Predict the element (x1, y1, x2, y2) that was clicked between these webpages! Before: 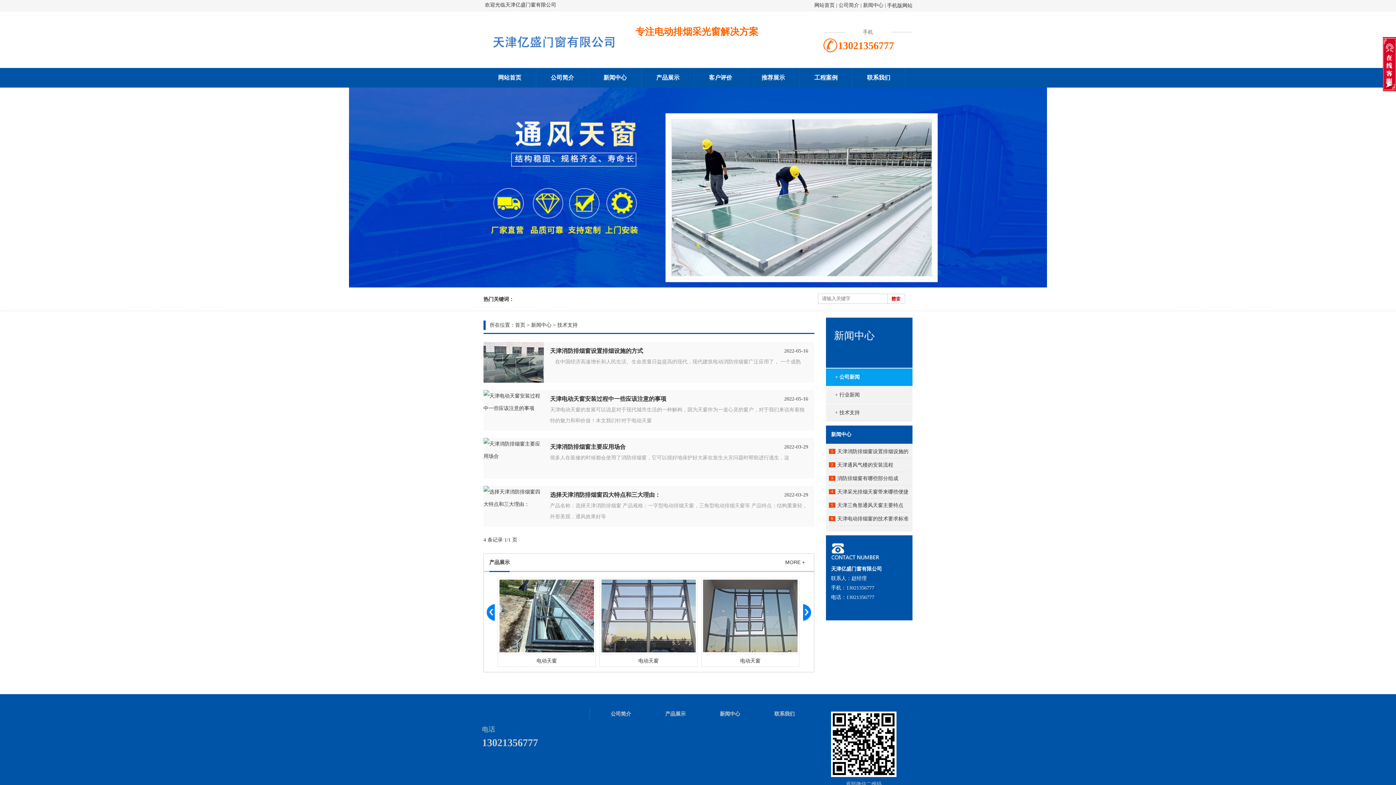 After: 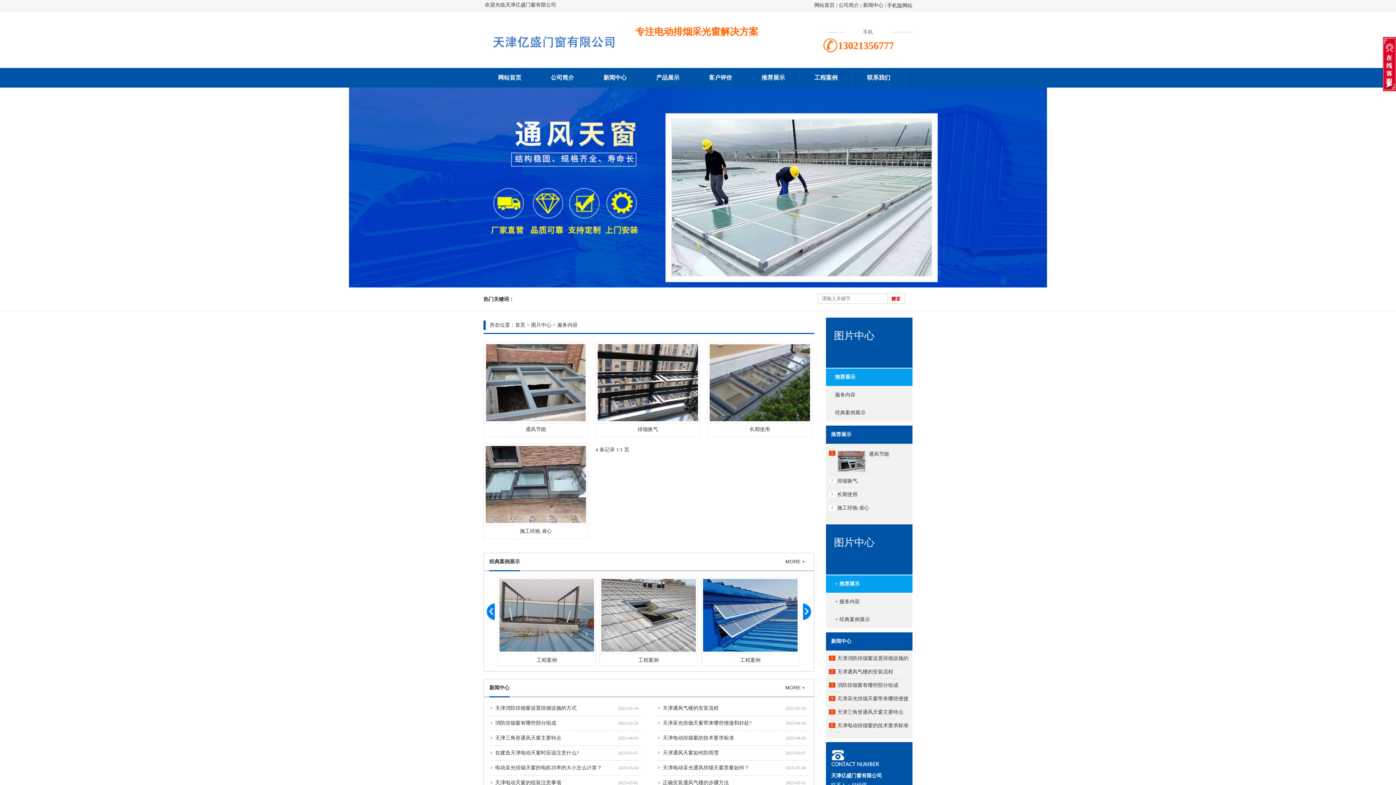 Action: bbox: (694, 68, 746, 87) label: 客户评价